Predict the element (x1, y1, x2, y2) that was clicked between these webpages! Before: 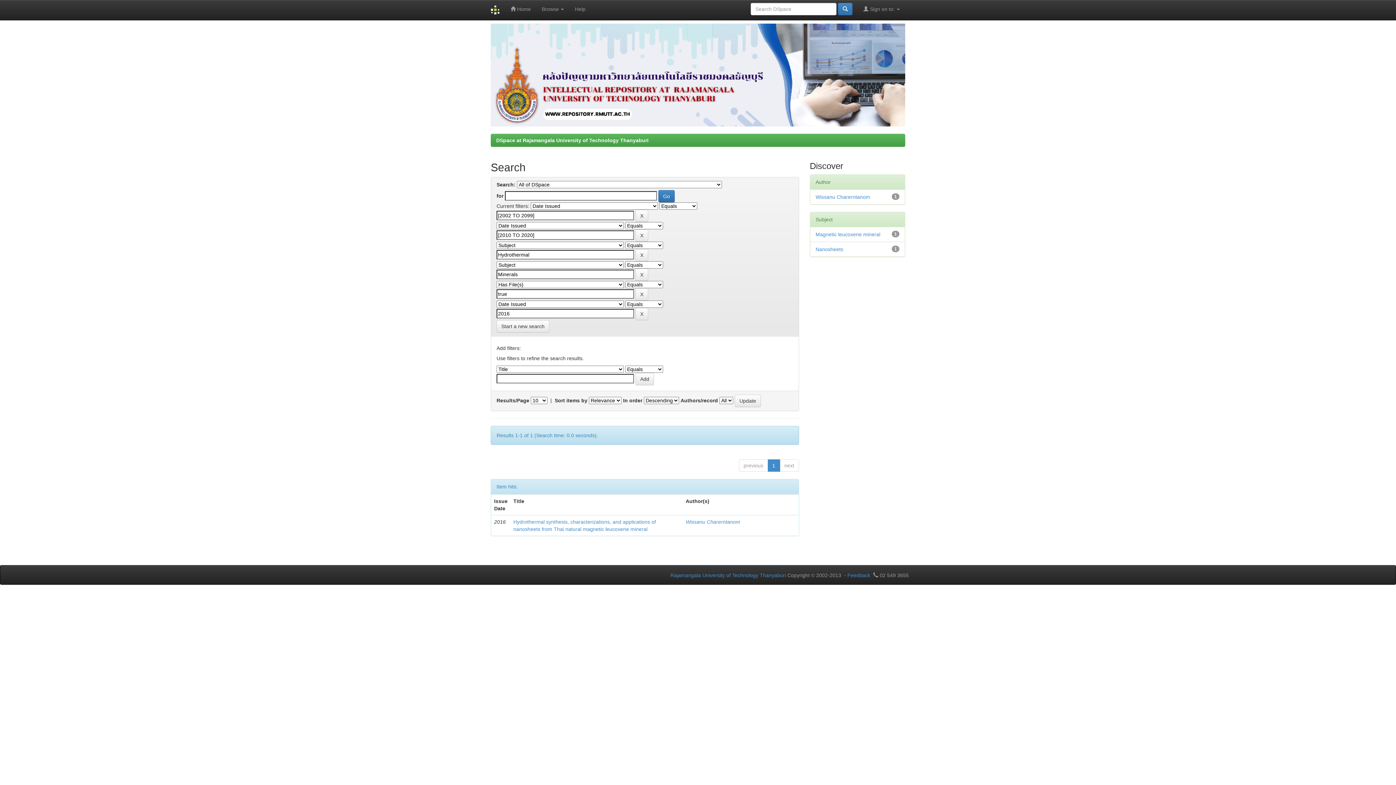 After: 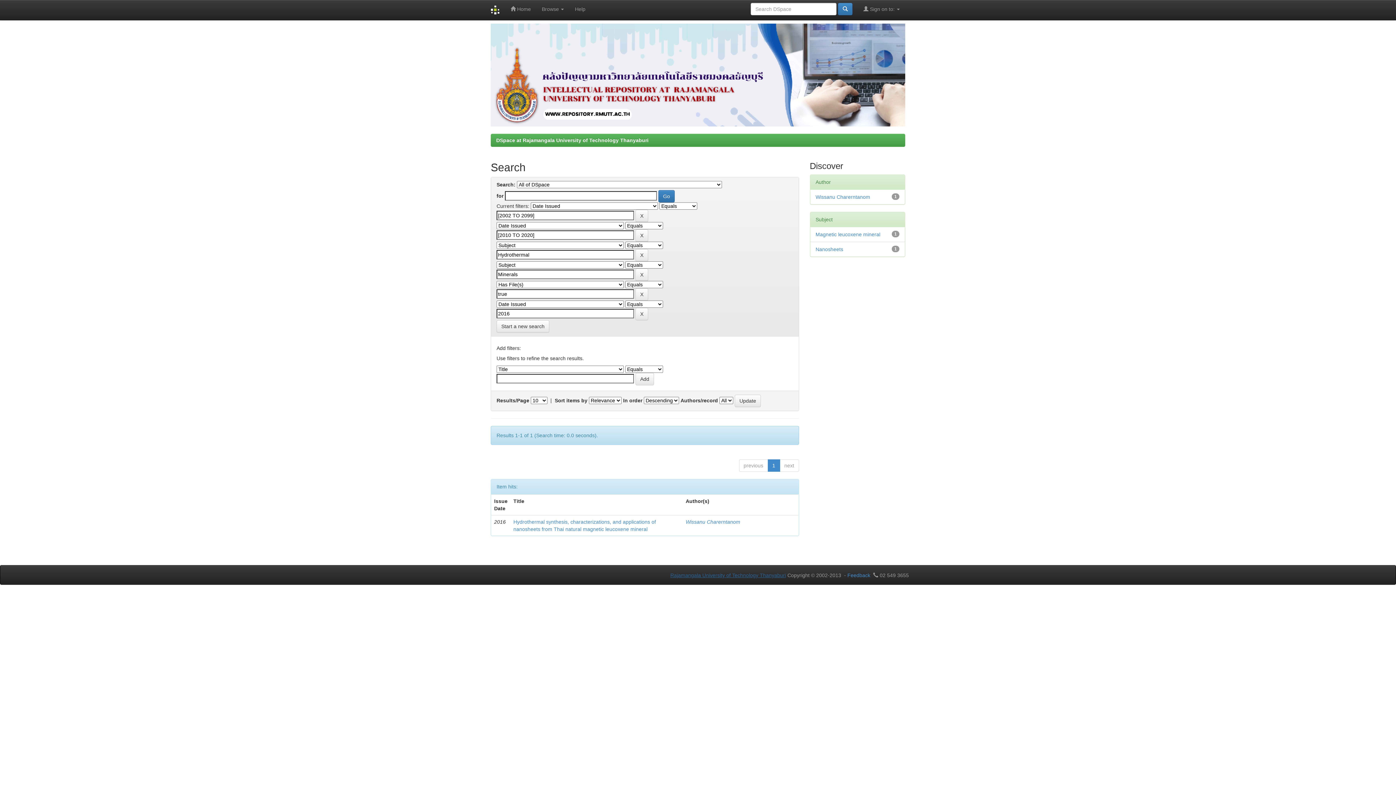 Action: bbox: (670, 572, 786, 578) label: Rajamangala University of Technology Thanyaburi